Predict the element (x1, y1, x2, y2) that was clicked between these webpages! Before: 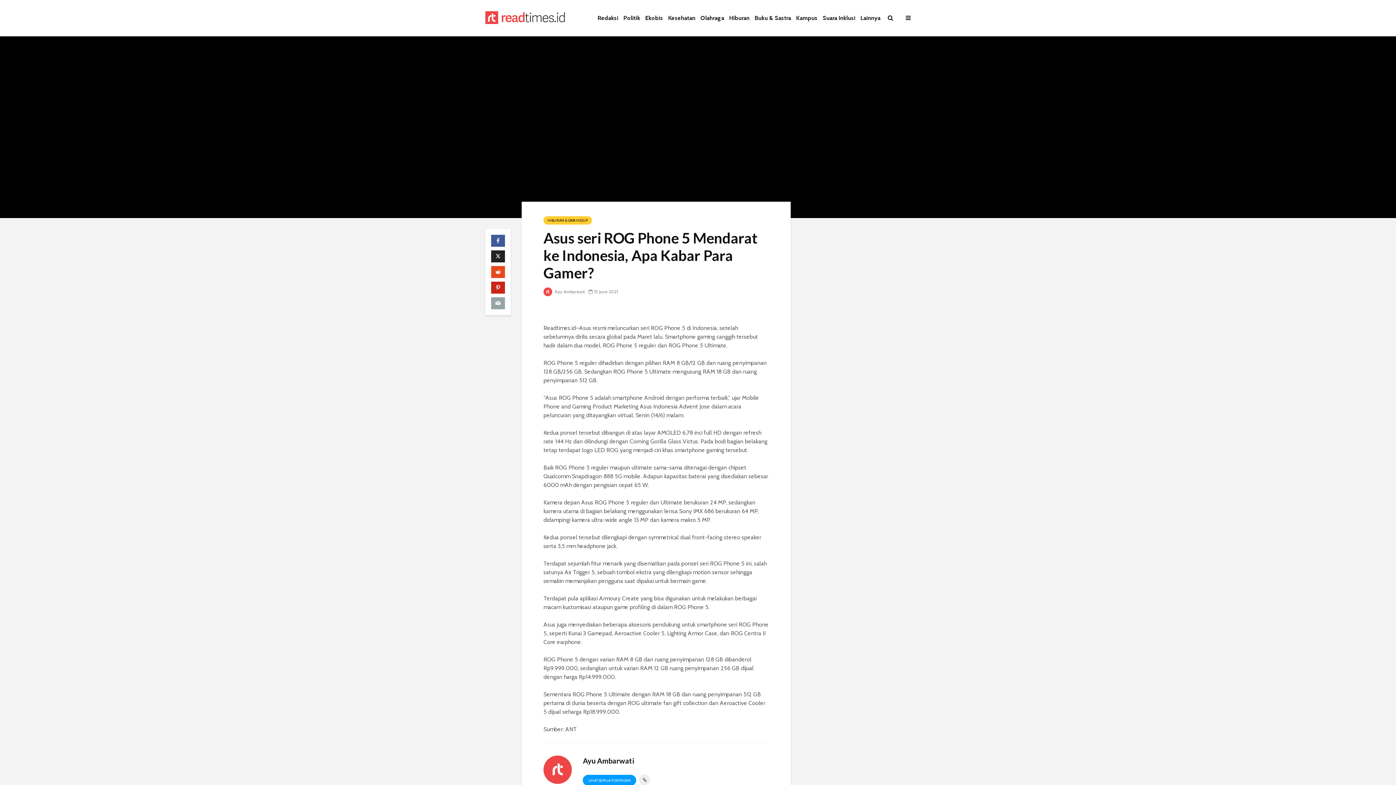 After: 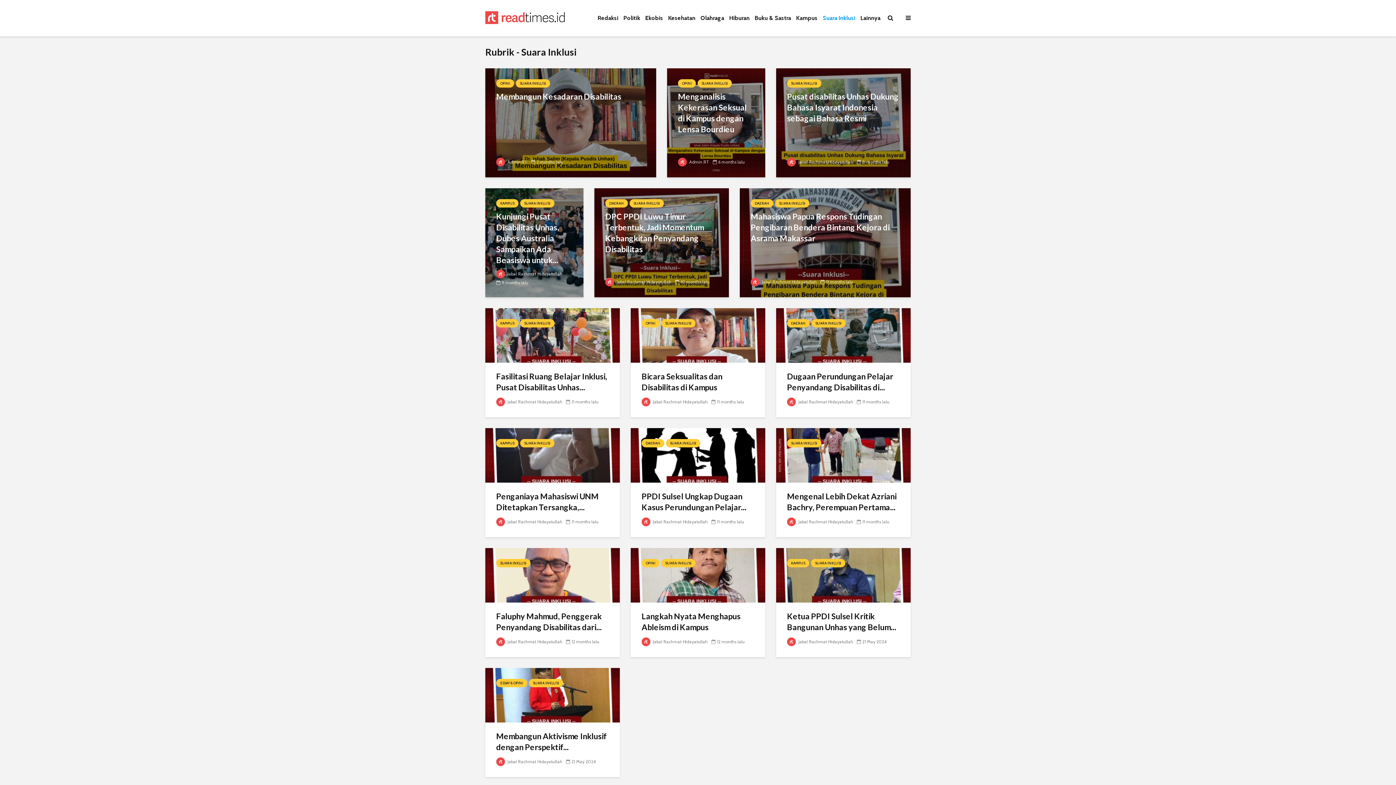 Action: label: Suara Inklusi bbox: (821, 10, 857, 25)